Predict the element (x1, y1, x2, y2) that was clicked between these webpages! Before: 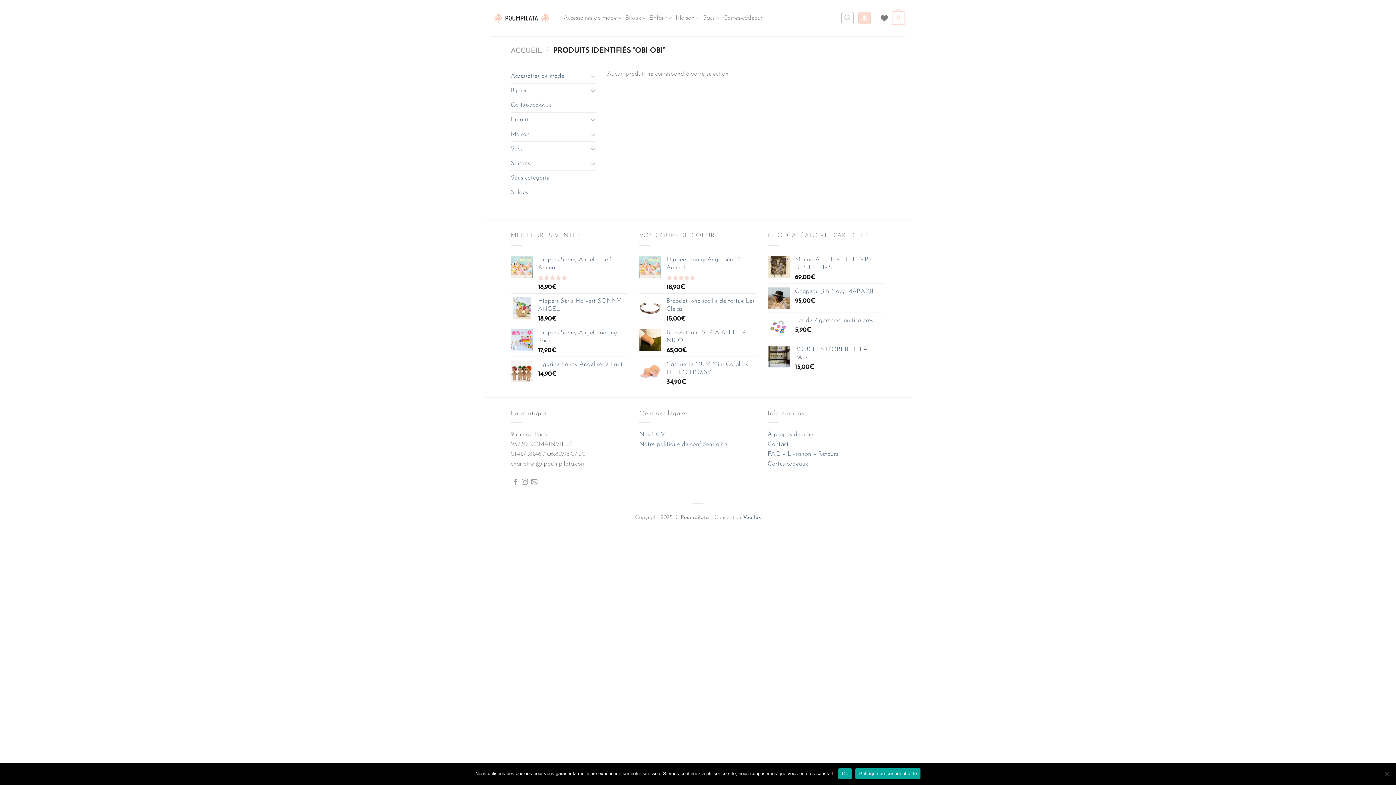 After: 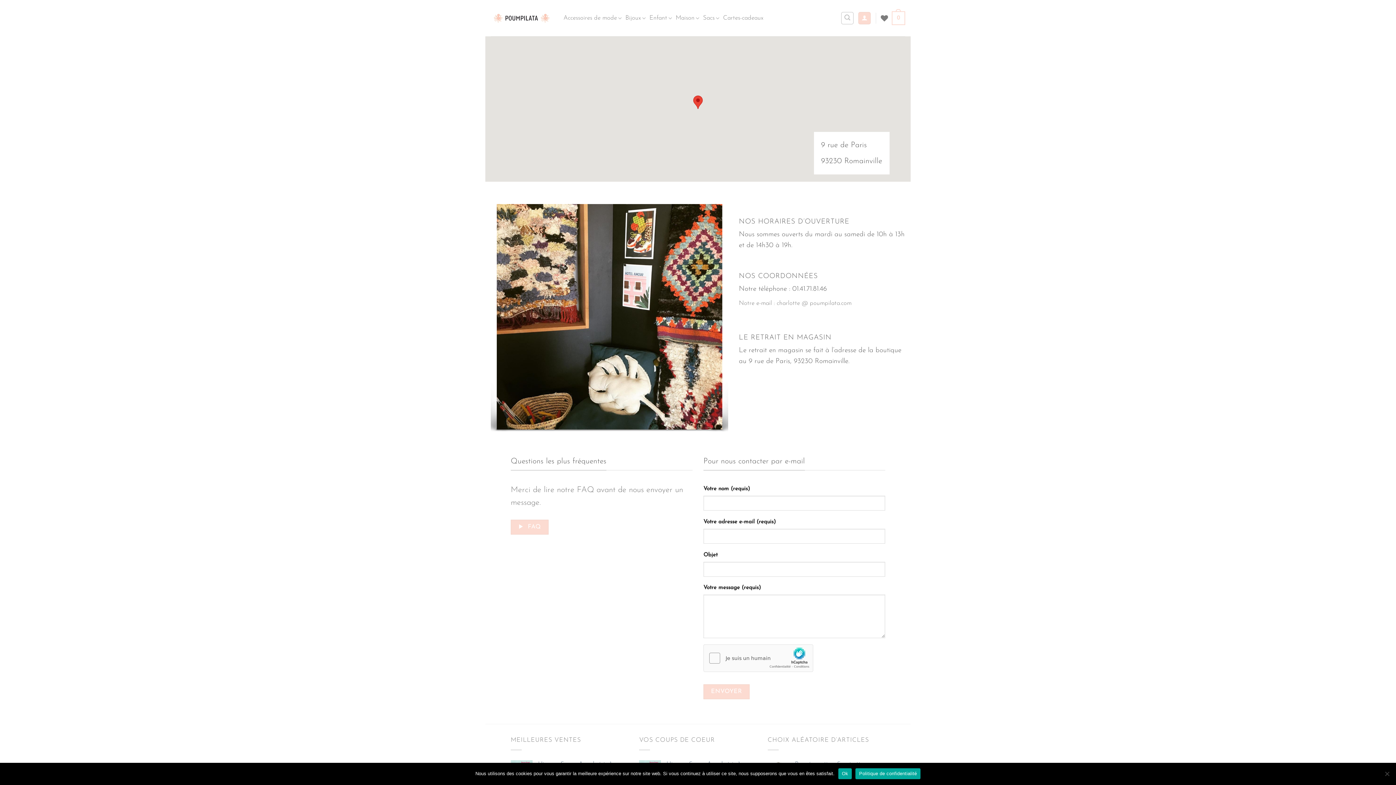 Action: bbox: (767, 441, 788, 447) label: Contact